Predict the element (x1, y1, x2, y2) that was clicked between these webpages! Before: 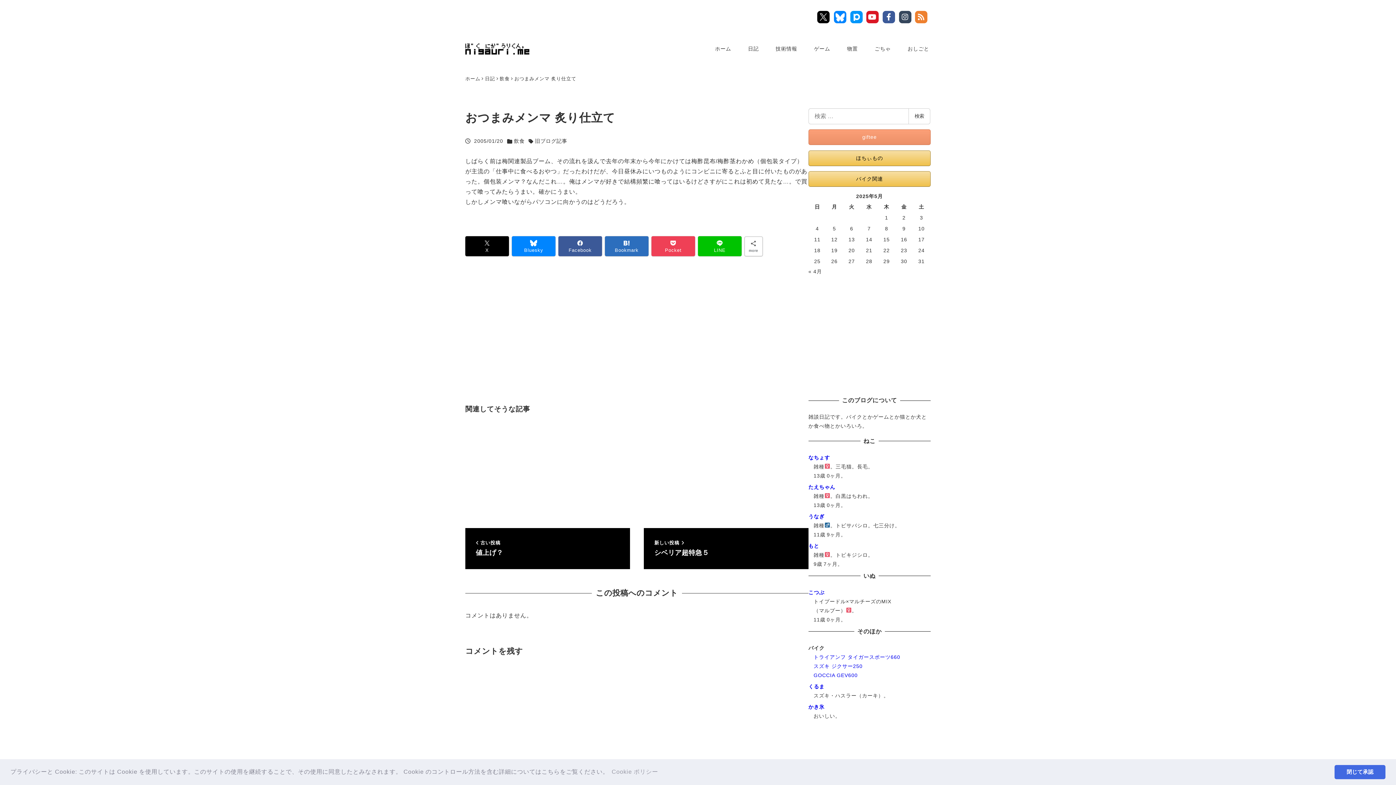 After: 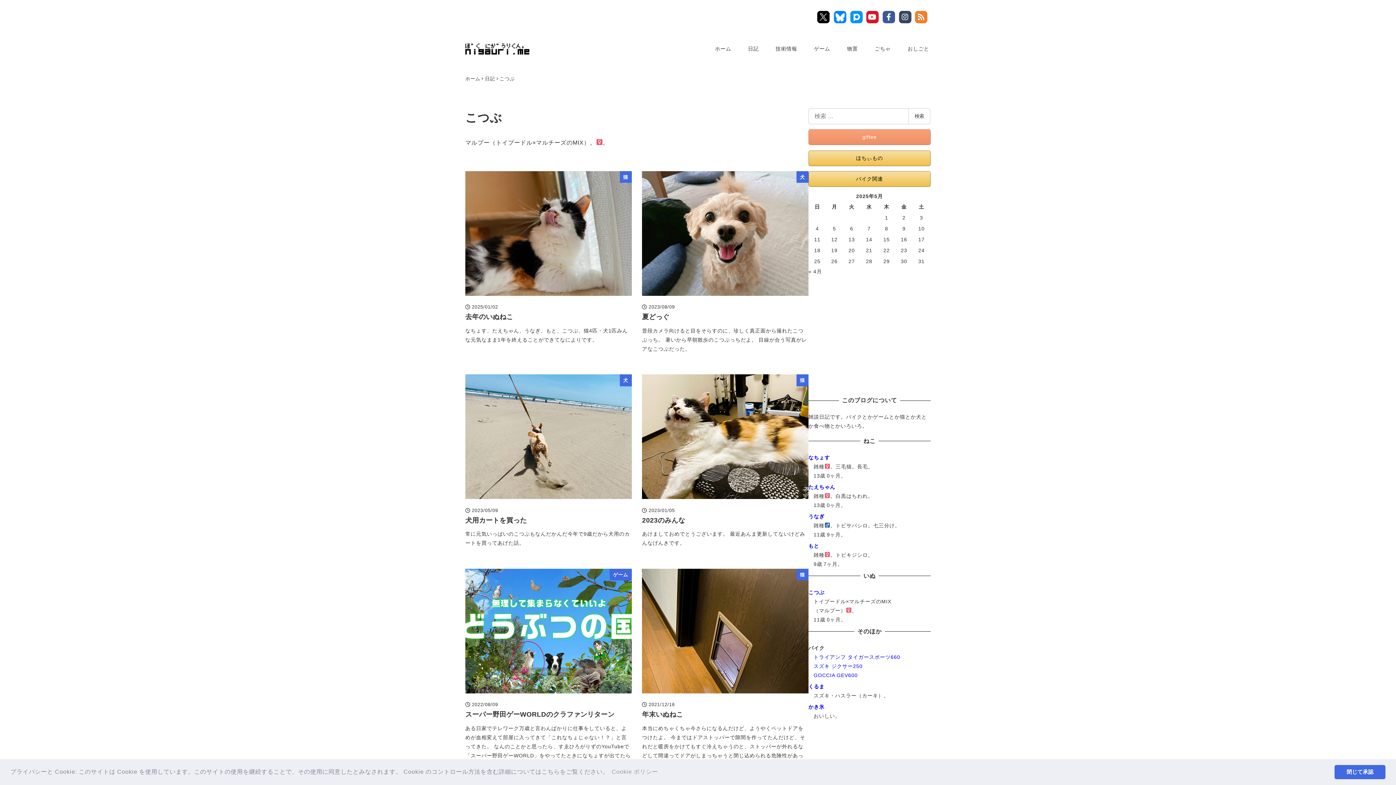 Action: bbox: (808, 589, 824, 595) label: こつぶ